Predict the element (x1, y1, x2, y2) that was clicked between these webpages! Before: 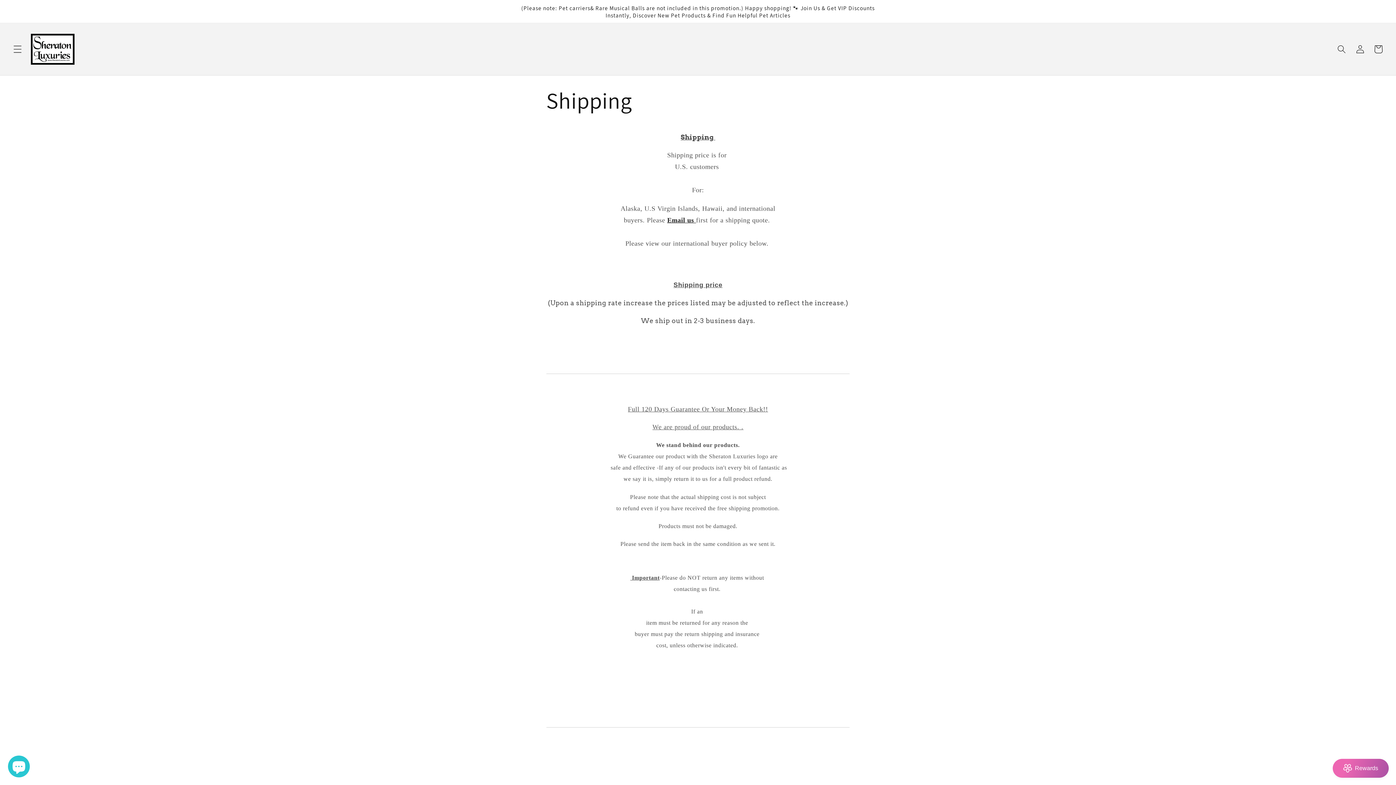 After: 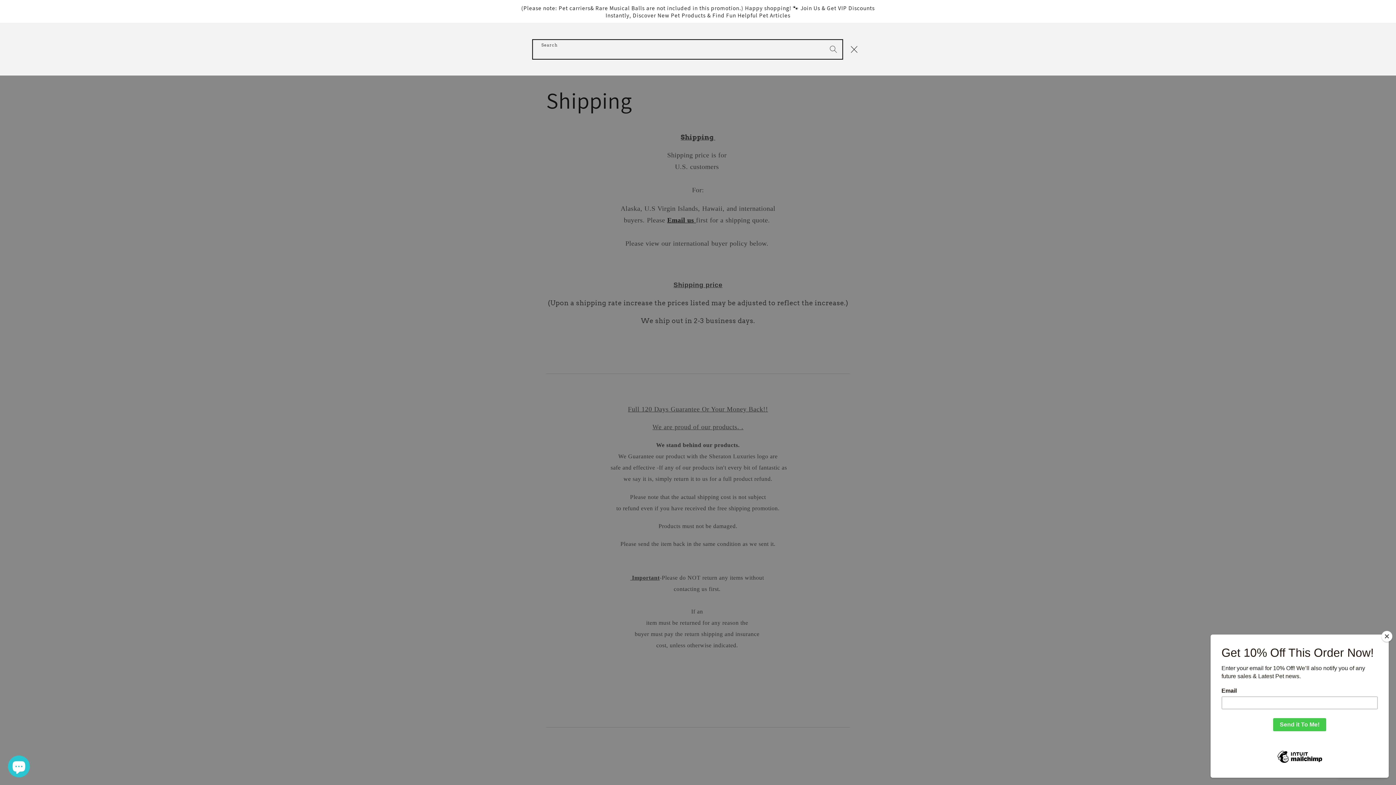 Action: label: Search bbox: (1332, 40, 1351, 58)